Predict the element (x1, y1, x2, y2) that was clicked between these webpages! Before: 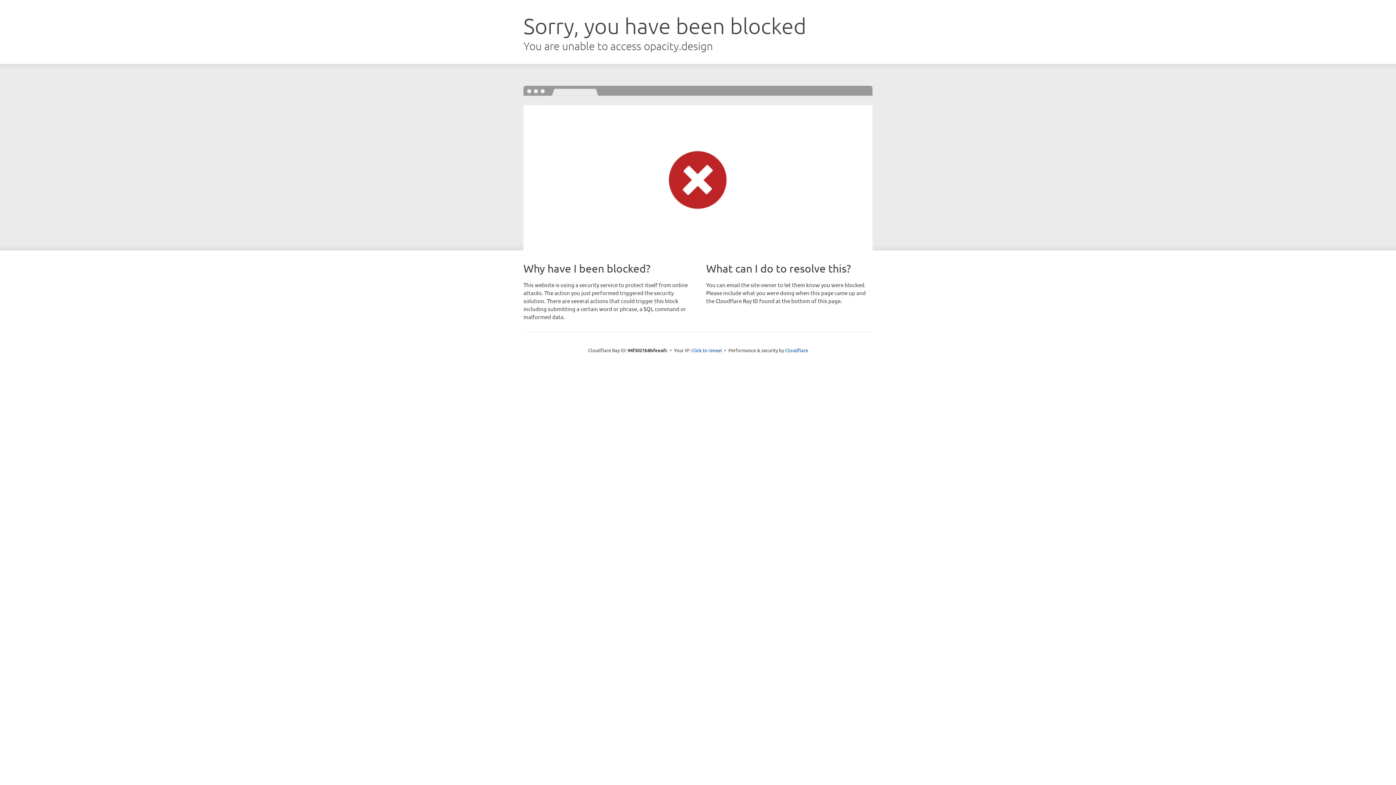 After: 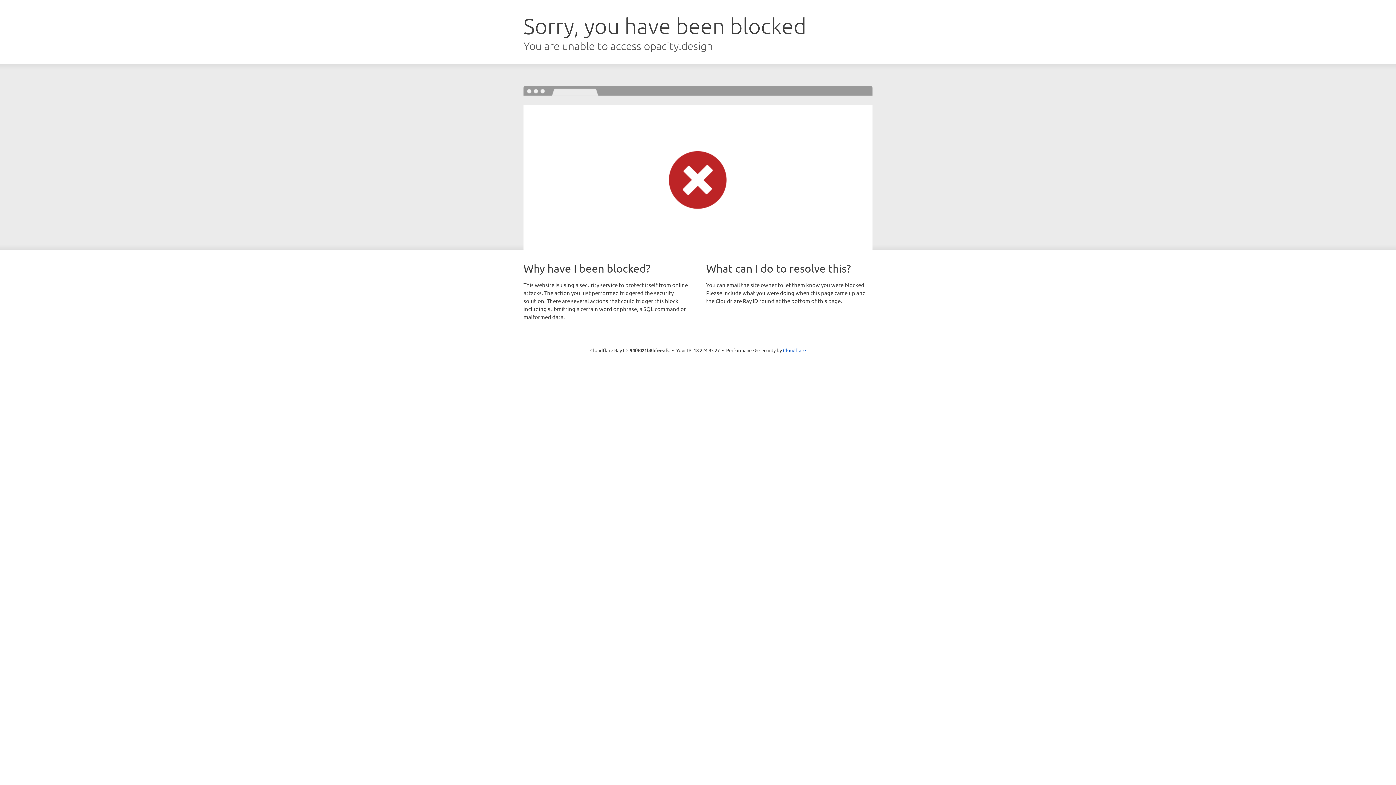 Action: label: Click to reveal bbox: (691, 346, 722, 353)